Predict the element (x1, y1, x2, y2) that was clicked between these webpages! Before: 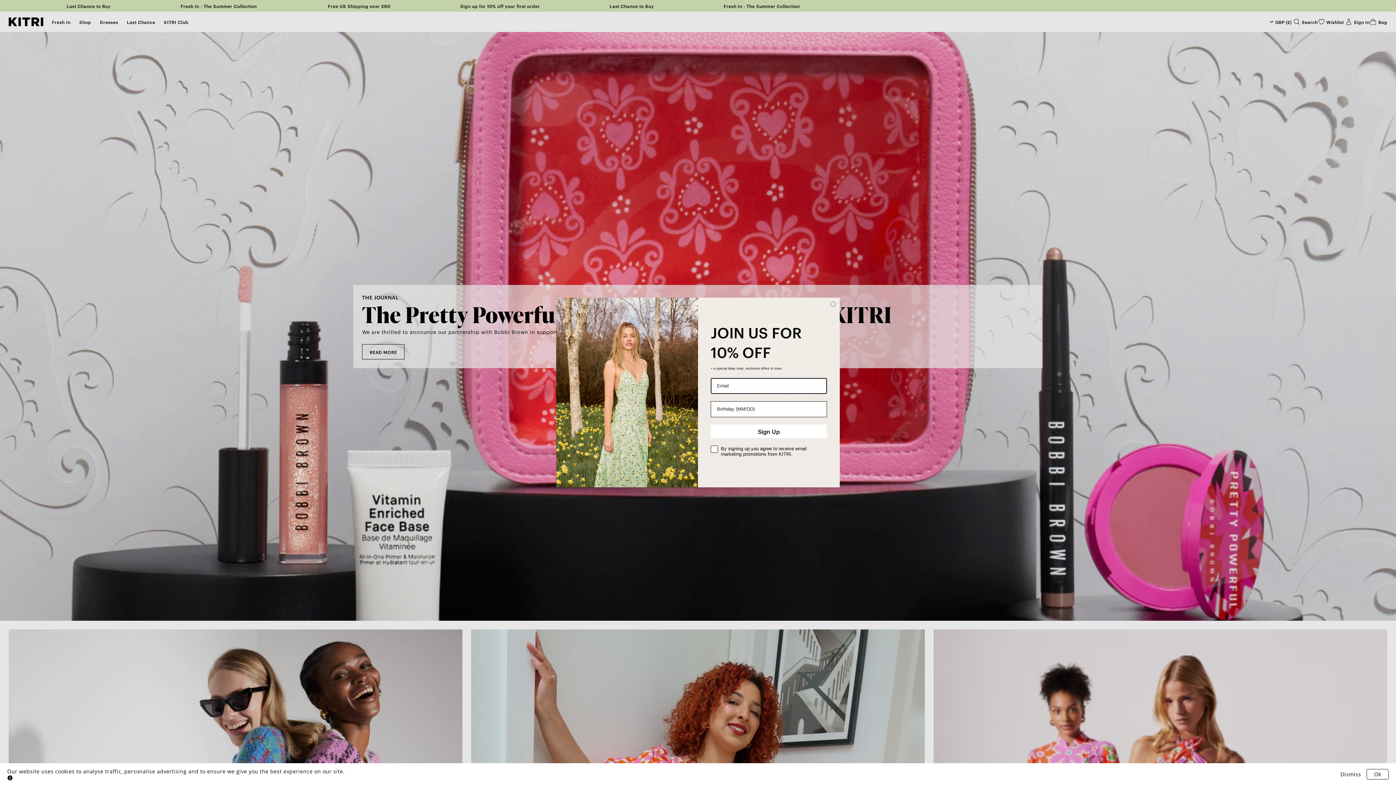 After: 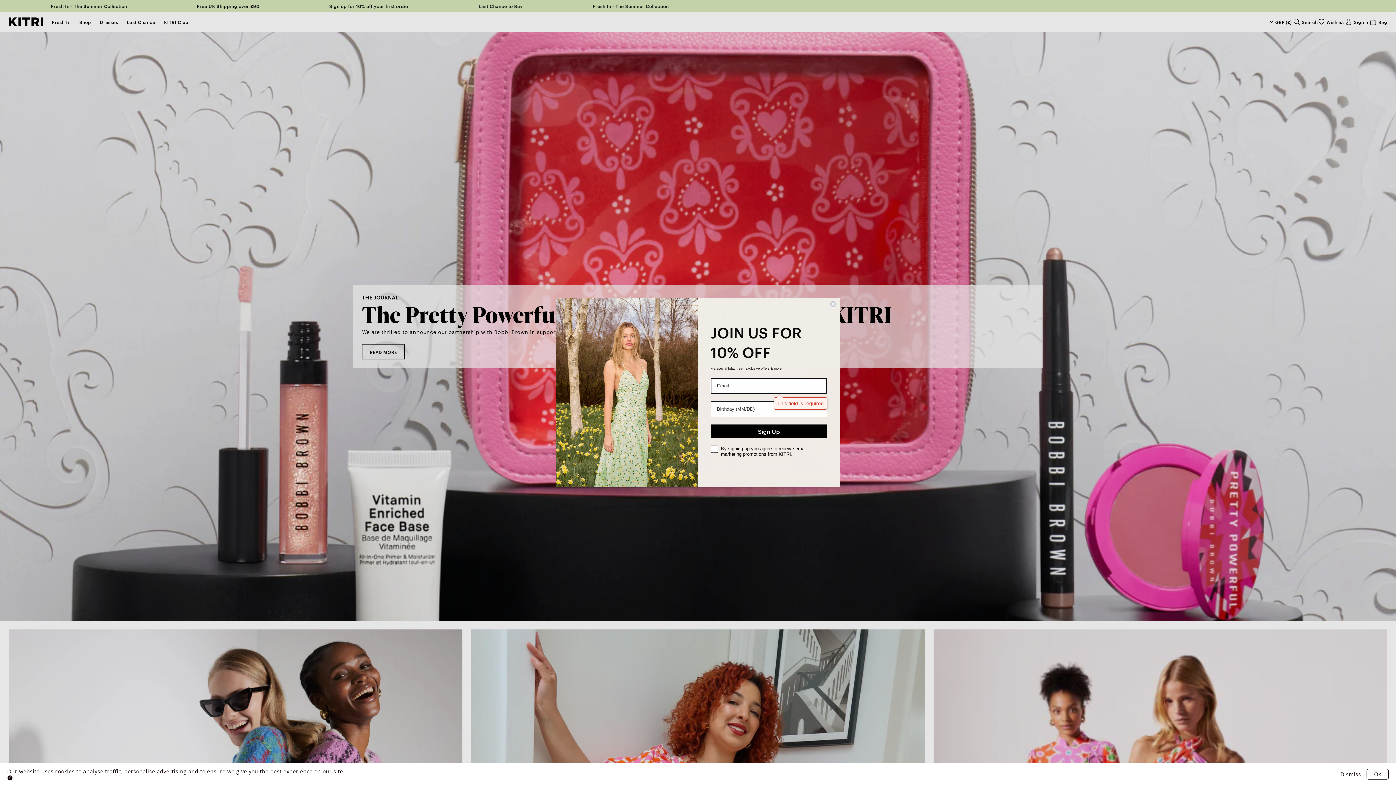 Action: bbox: (710, 424, 827, 438) label: Sign Up